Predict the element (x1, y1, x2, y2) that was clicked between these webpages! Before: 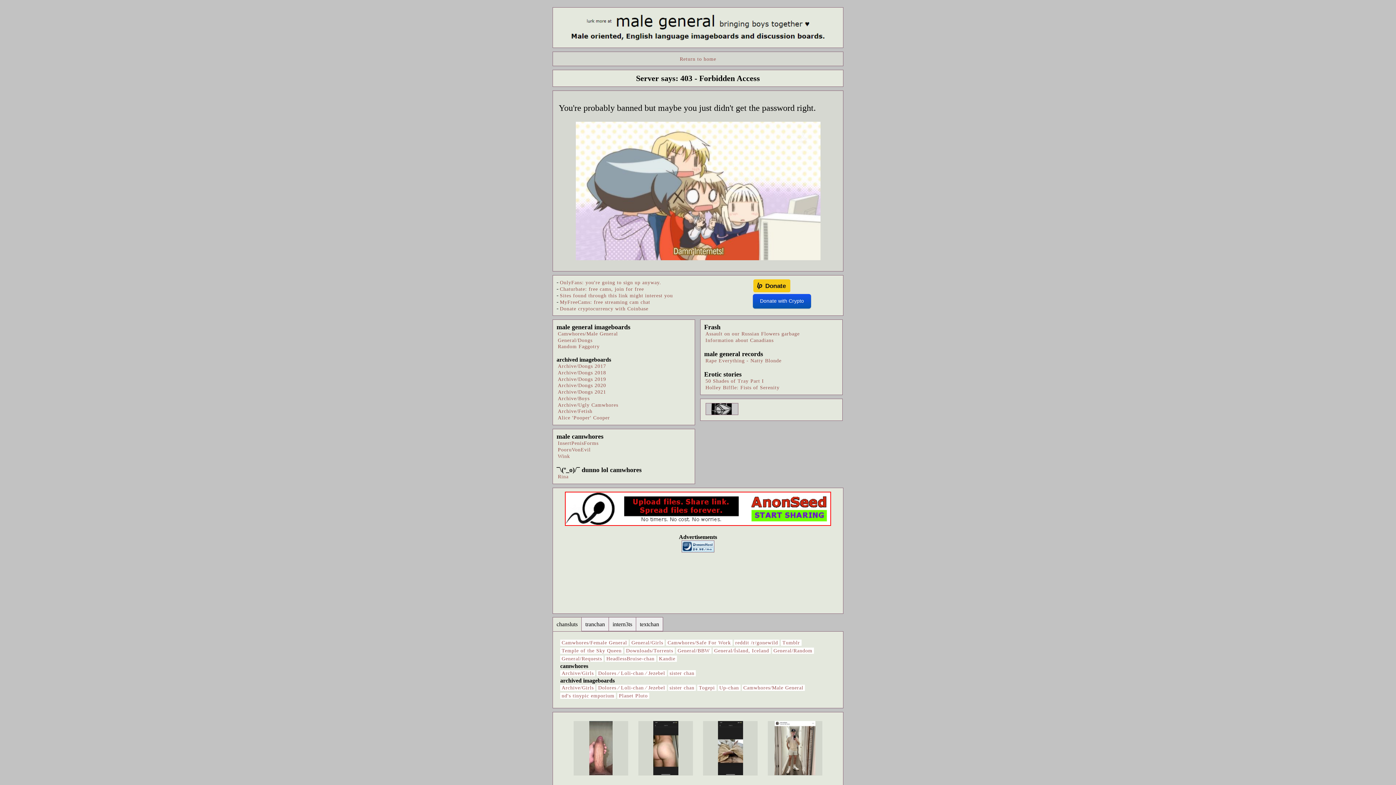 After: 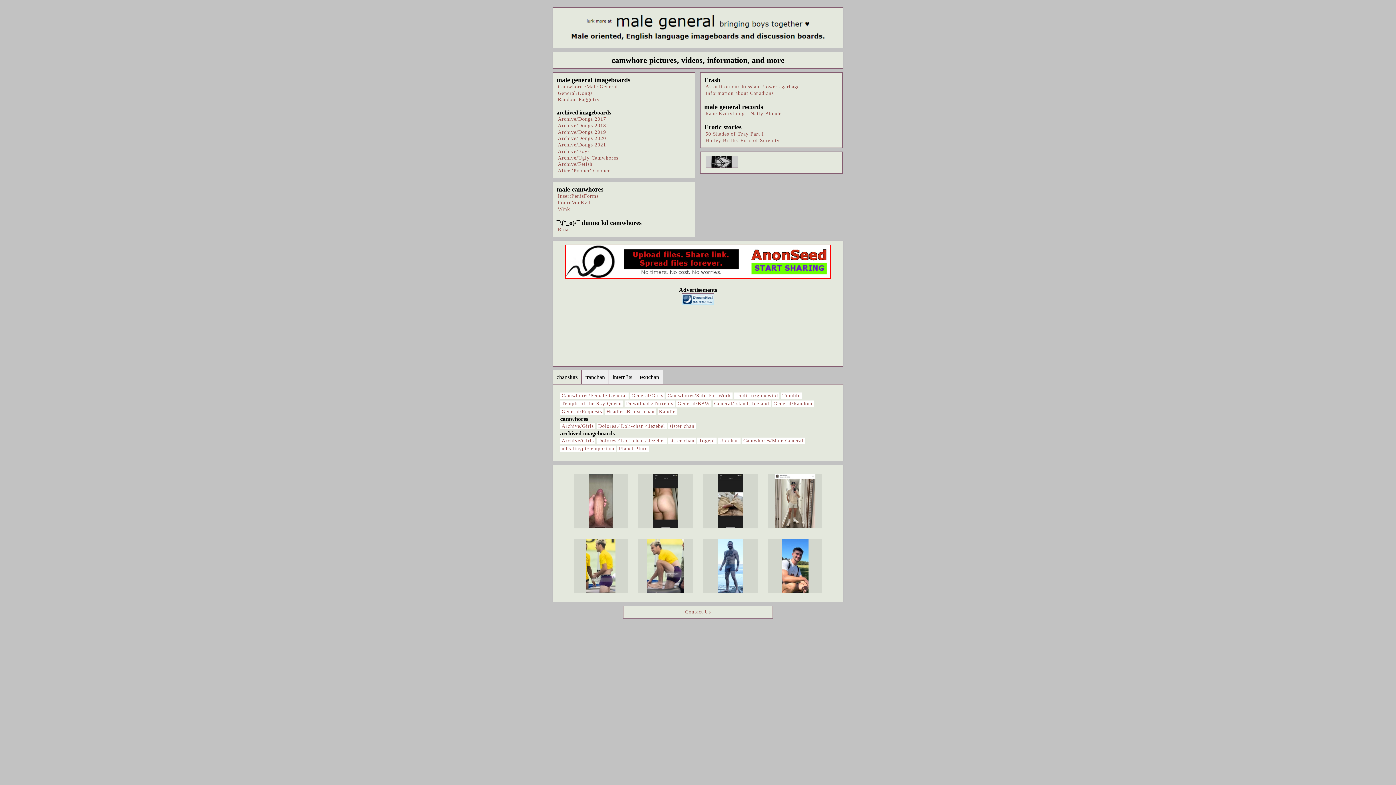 Action: bbox: (553, 41, 843, 47)